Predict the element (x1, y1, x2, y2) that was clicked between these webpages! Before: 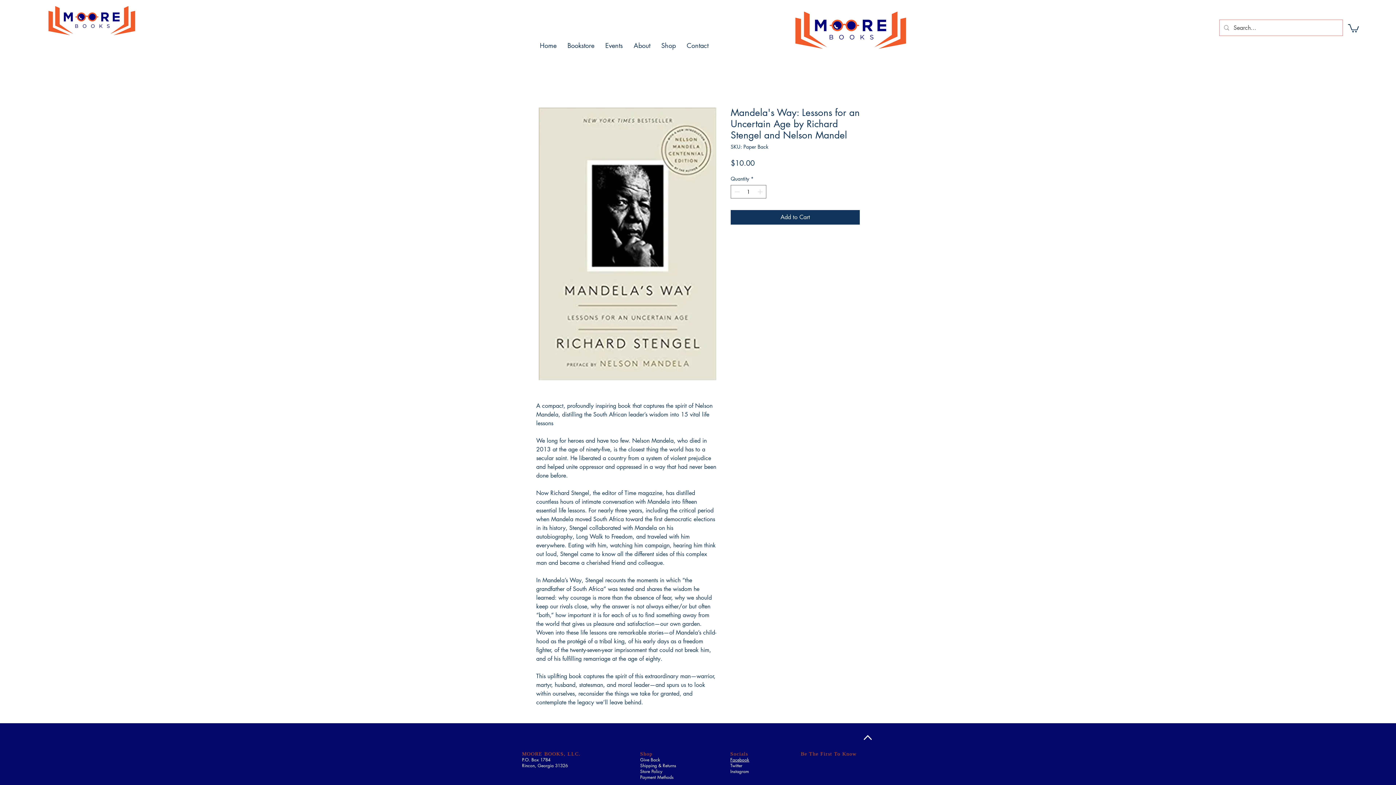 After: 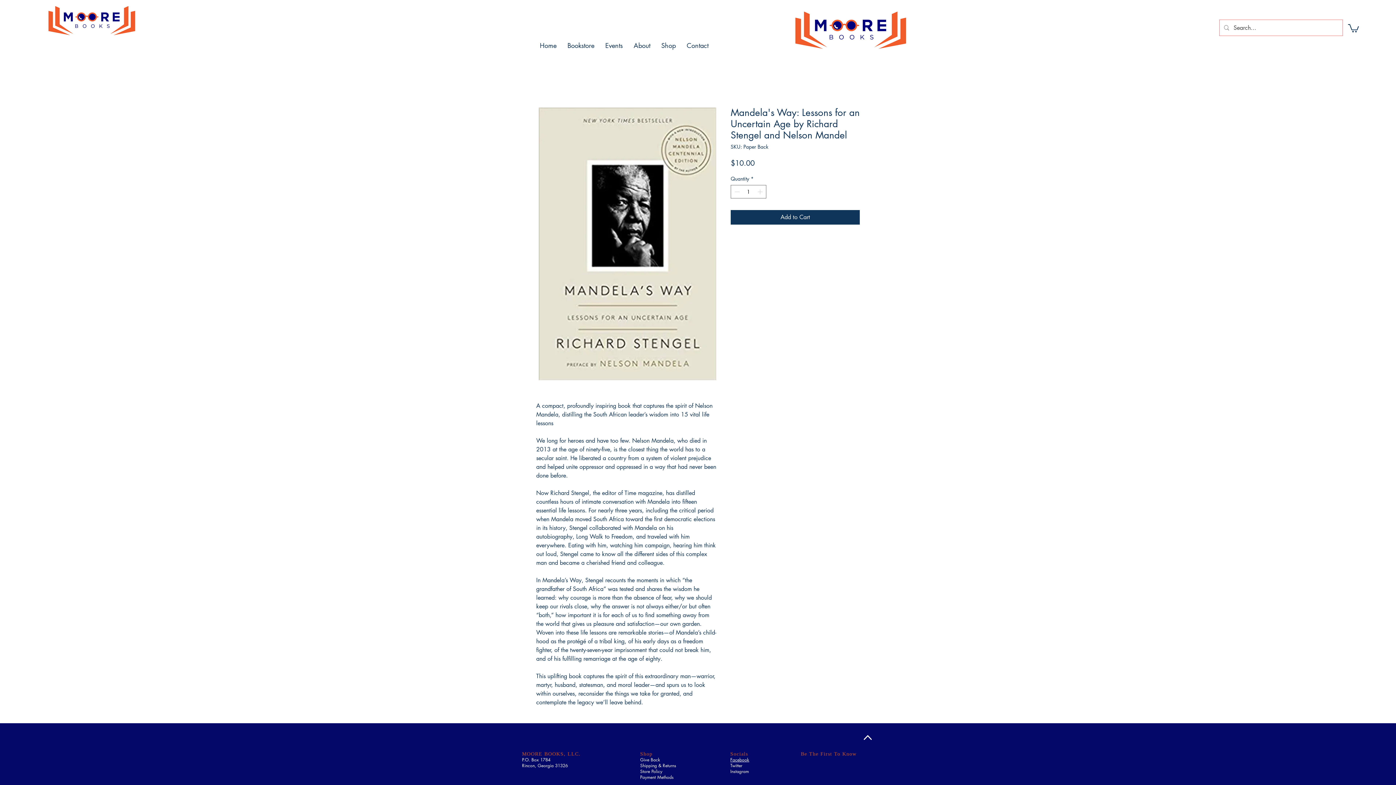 Action: bbox: (536, 107, 718, 380)